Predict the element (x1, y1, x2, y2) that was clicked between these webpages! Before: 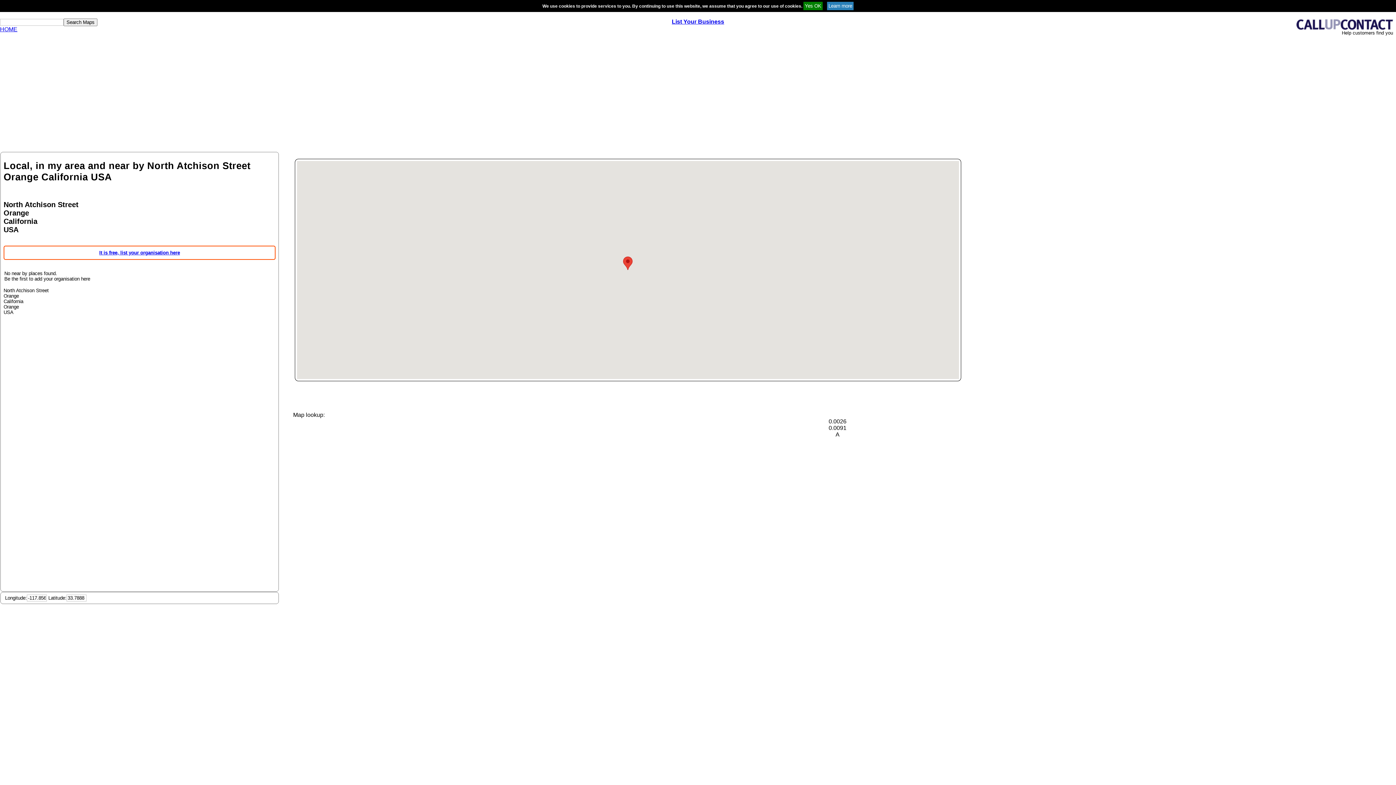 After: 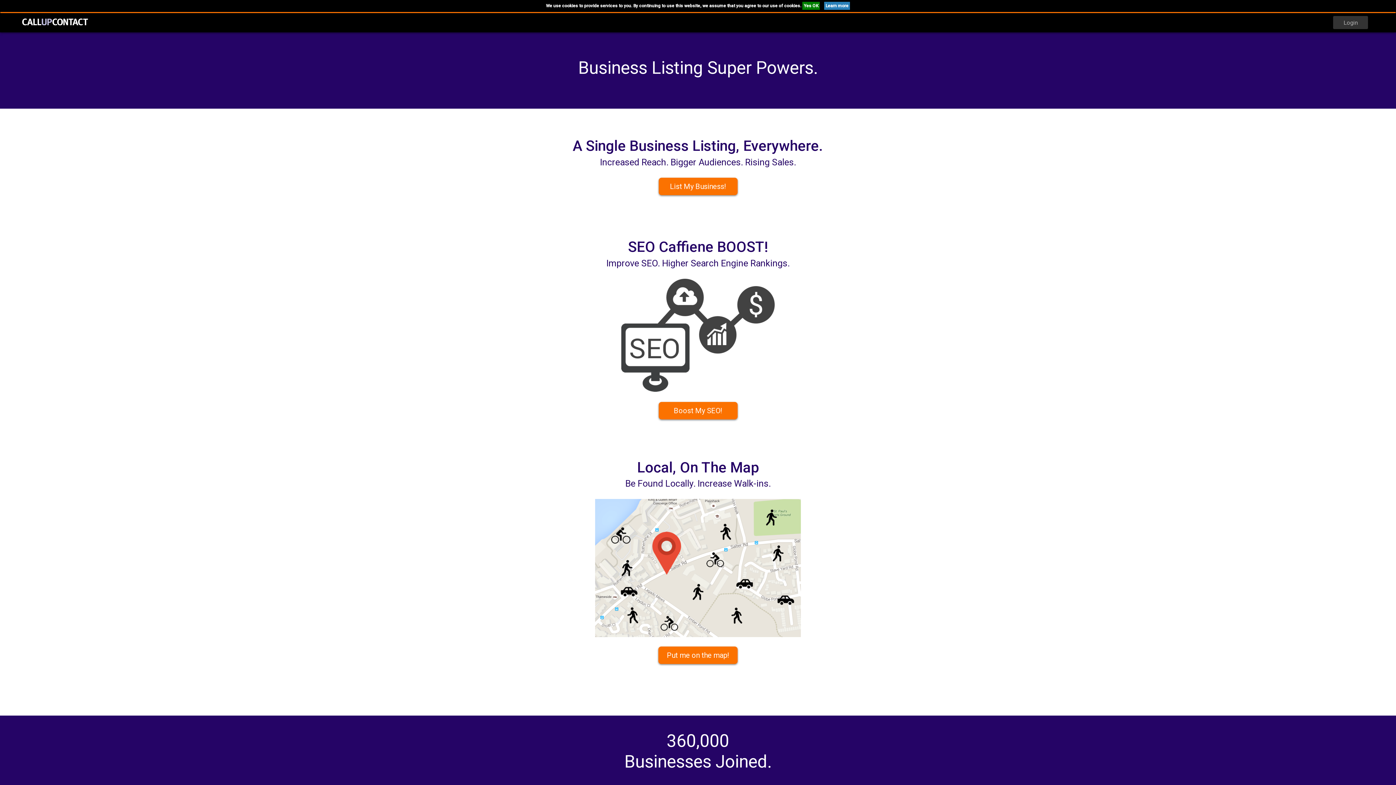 Action: bbox: (1294, 25, 1396, 31)